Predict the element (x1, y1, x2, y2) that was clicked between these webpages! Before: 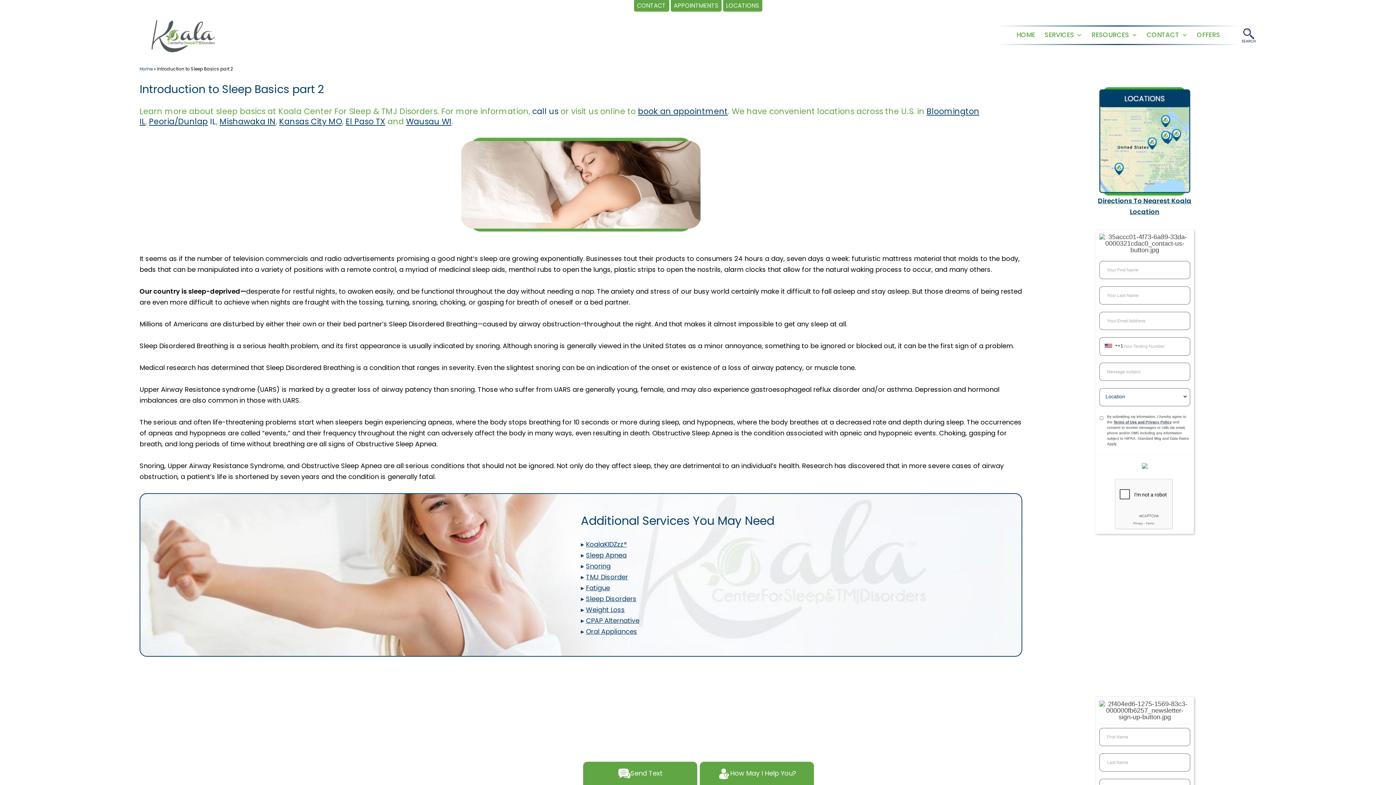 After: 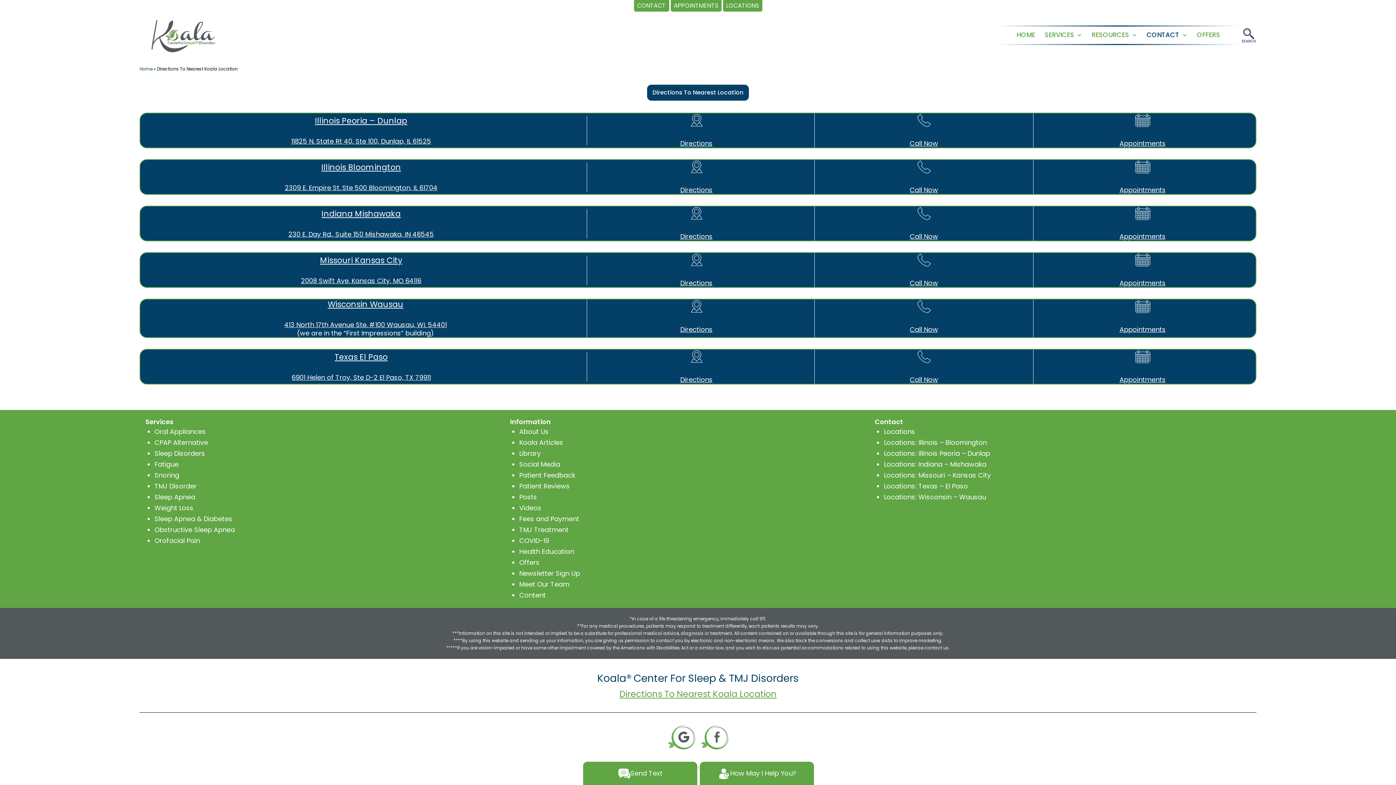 Action: label: CONTACT bbox: (1142, 26, 1184, 44)